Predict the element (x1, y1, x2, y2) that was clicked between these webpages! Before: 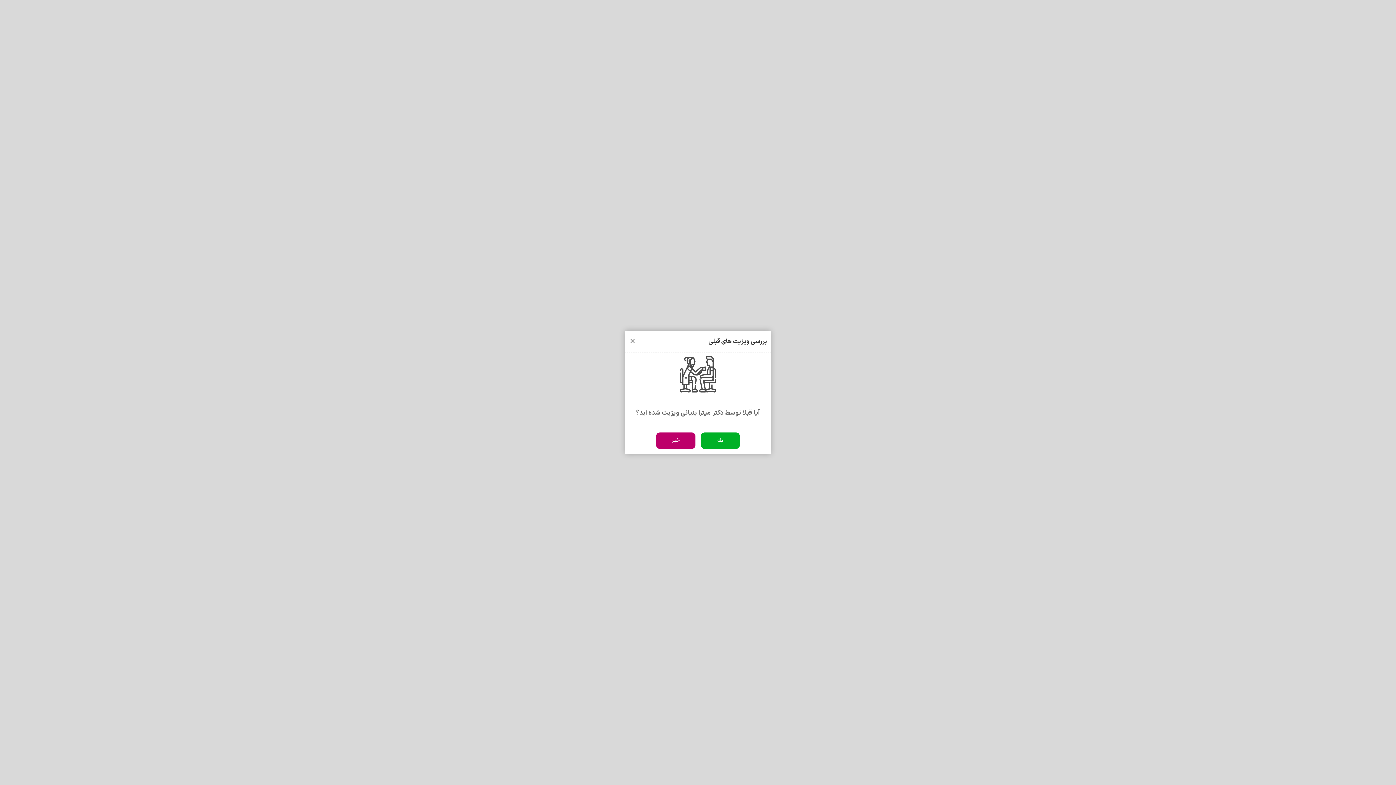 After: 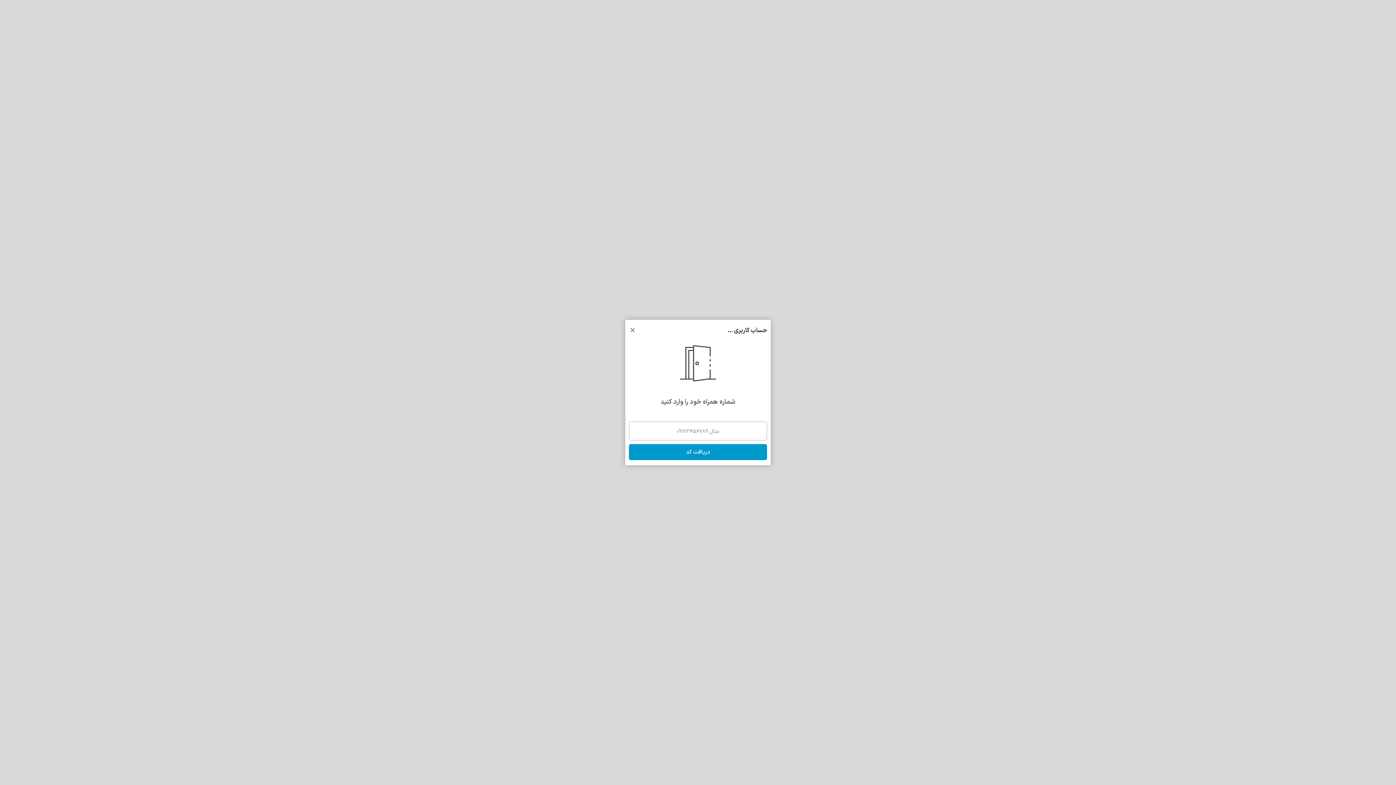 Action: bbox: (700, 432, 740, 449) label: بله